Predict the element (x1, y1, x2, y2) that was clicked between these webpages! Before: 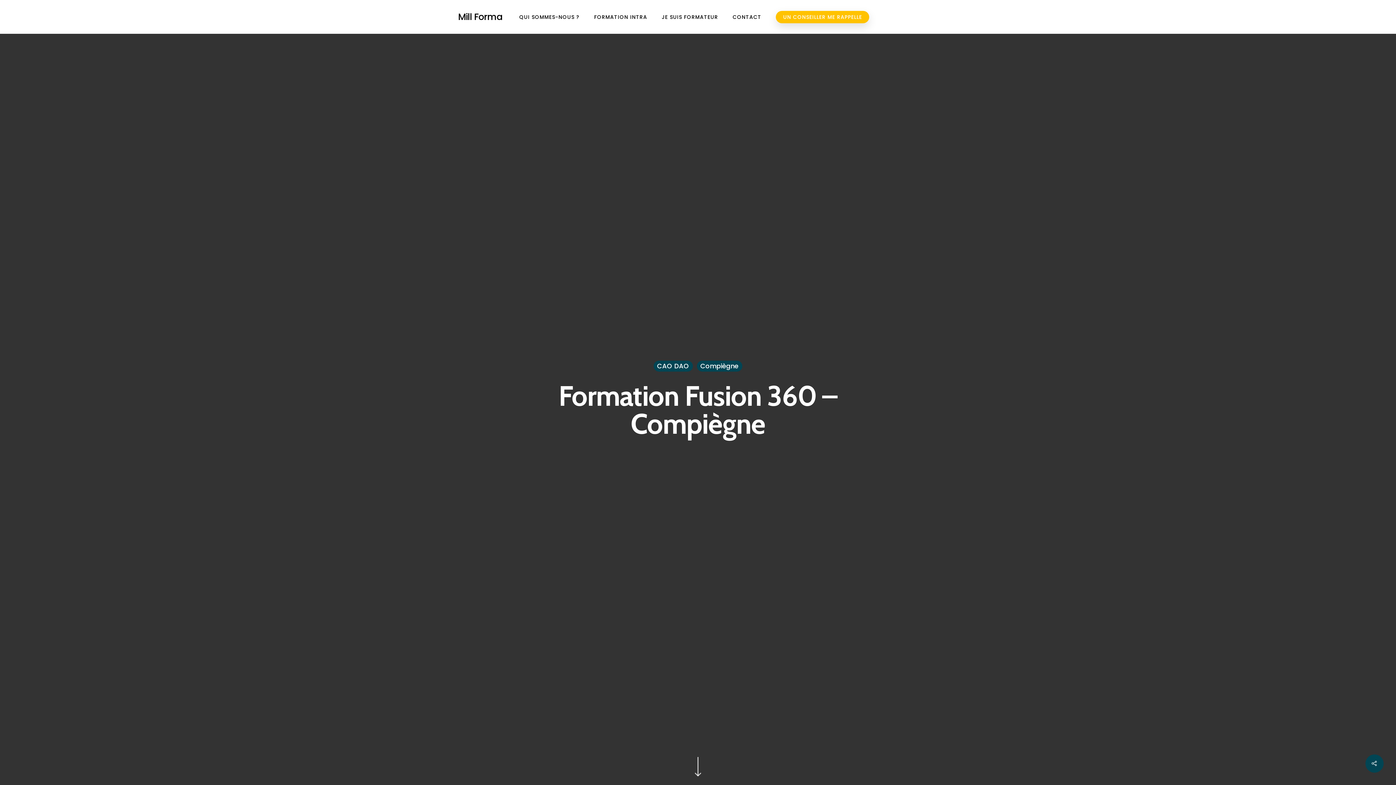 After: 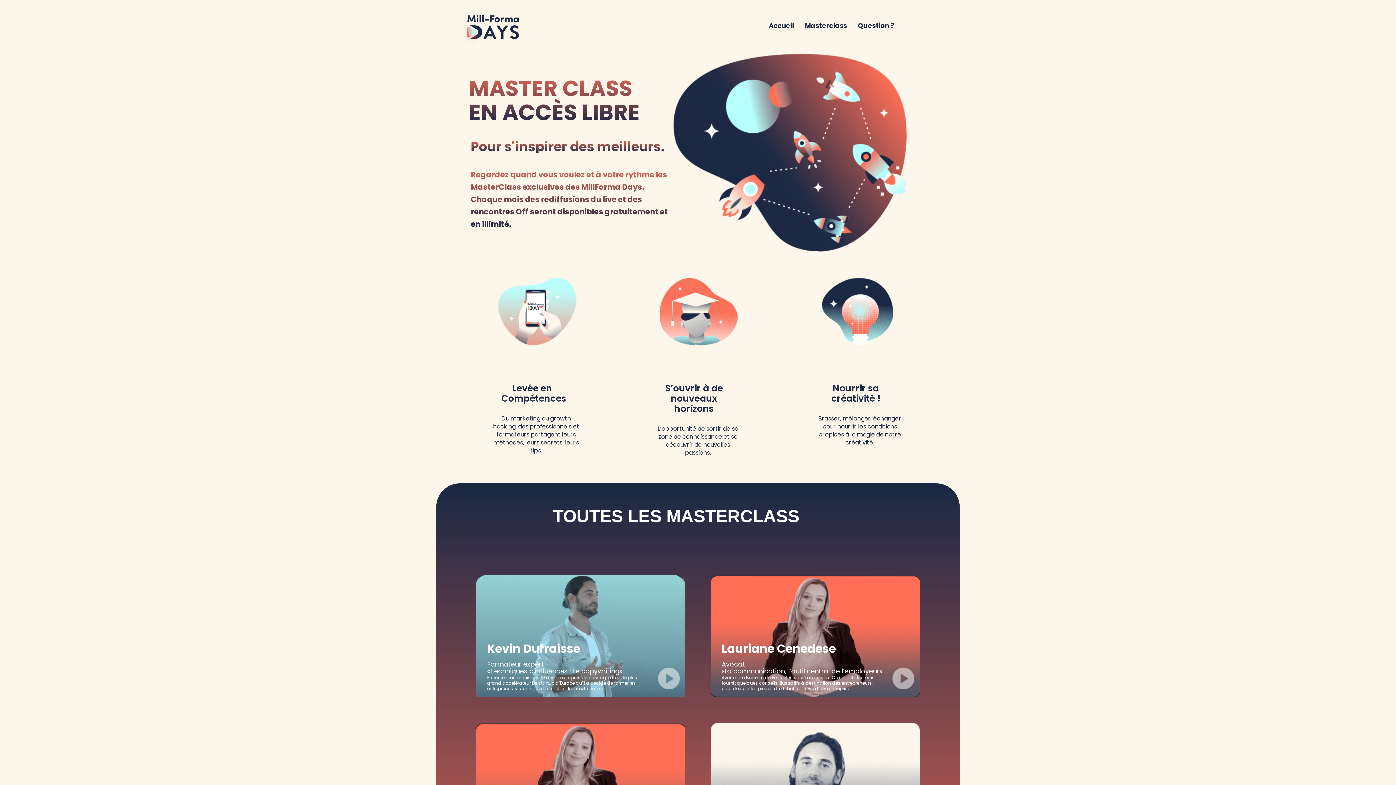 Action: bbox: (876, 0, 927, 33)